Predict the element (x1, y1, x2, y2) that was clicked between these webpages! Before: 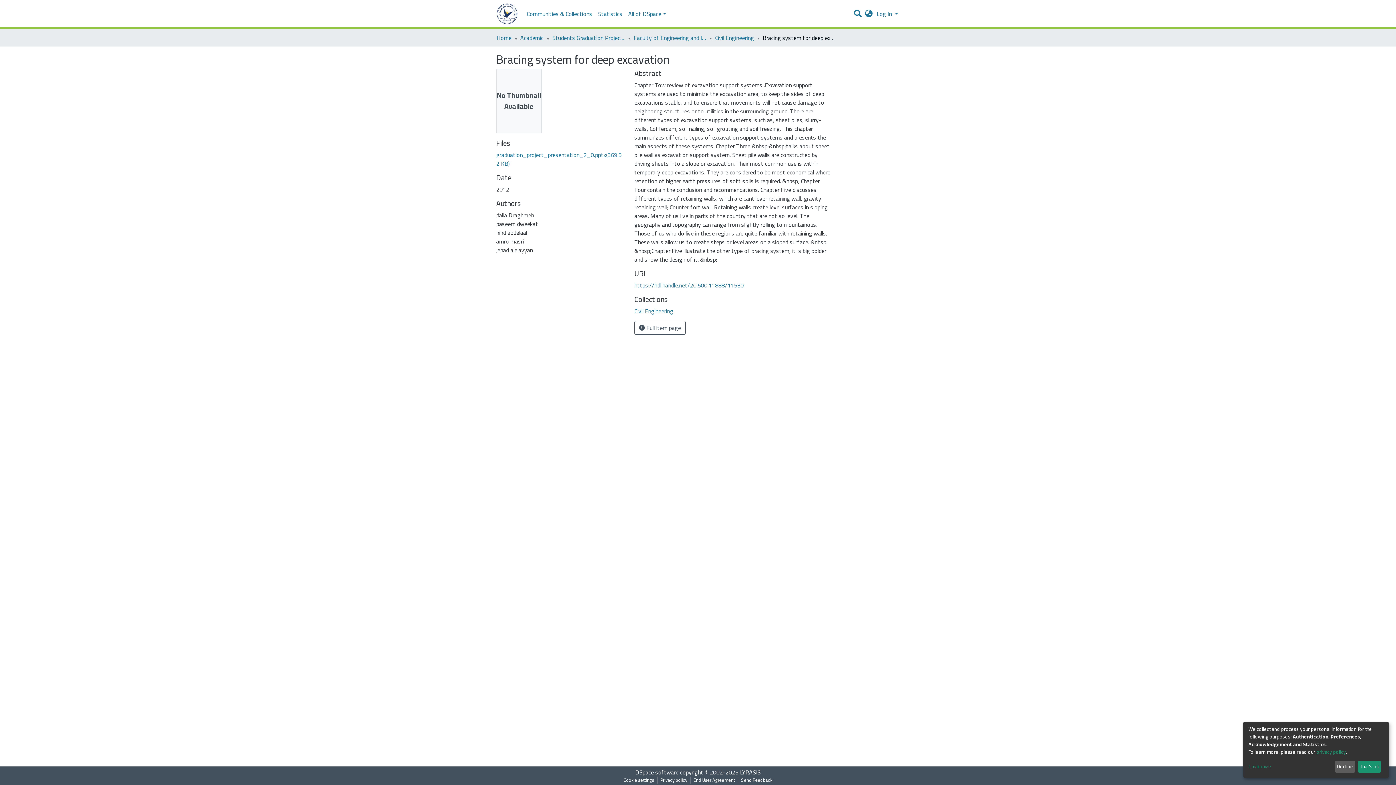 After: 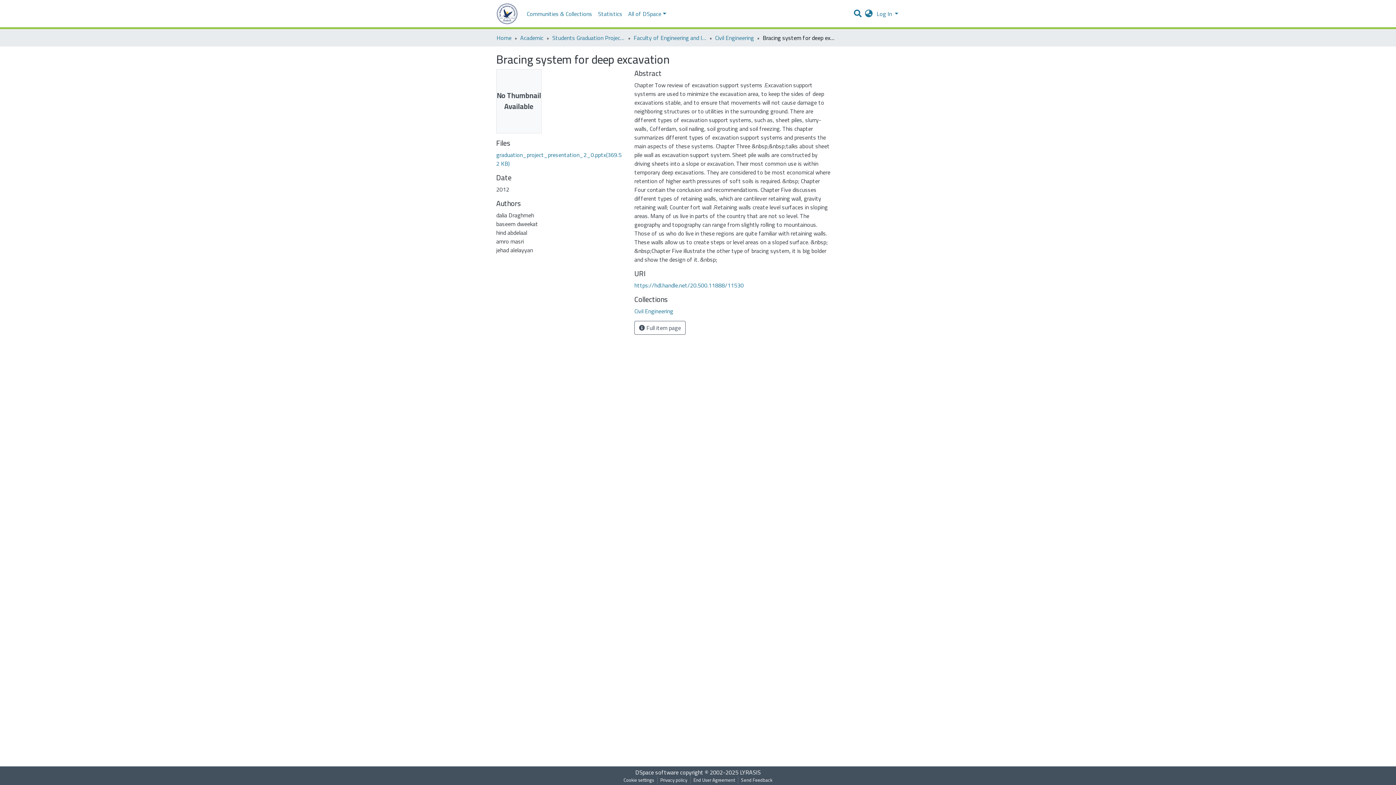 Action: label: Decline bbox: (1335, 761, 1355, 773)